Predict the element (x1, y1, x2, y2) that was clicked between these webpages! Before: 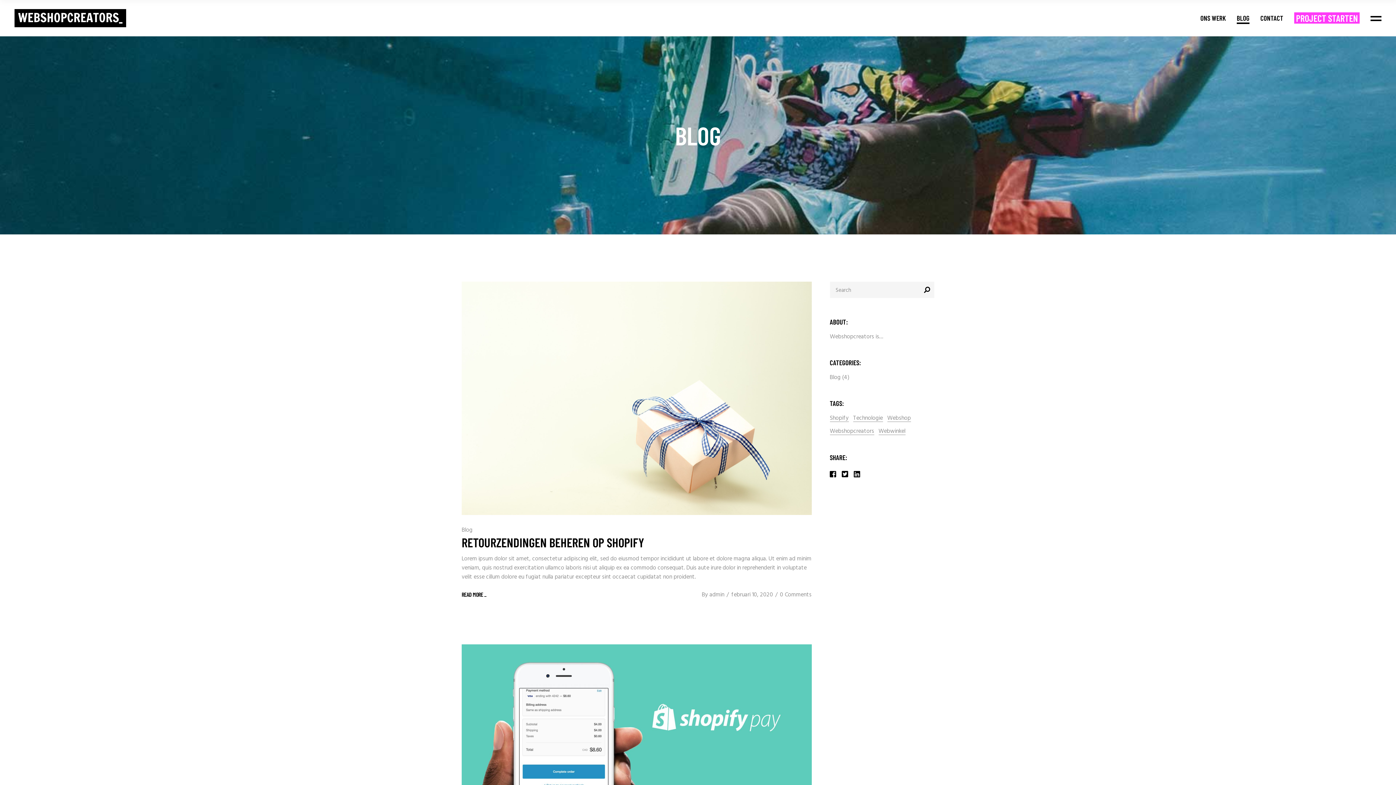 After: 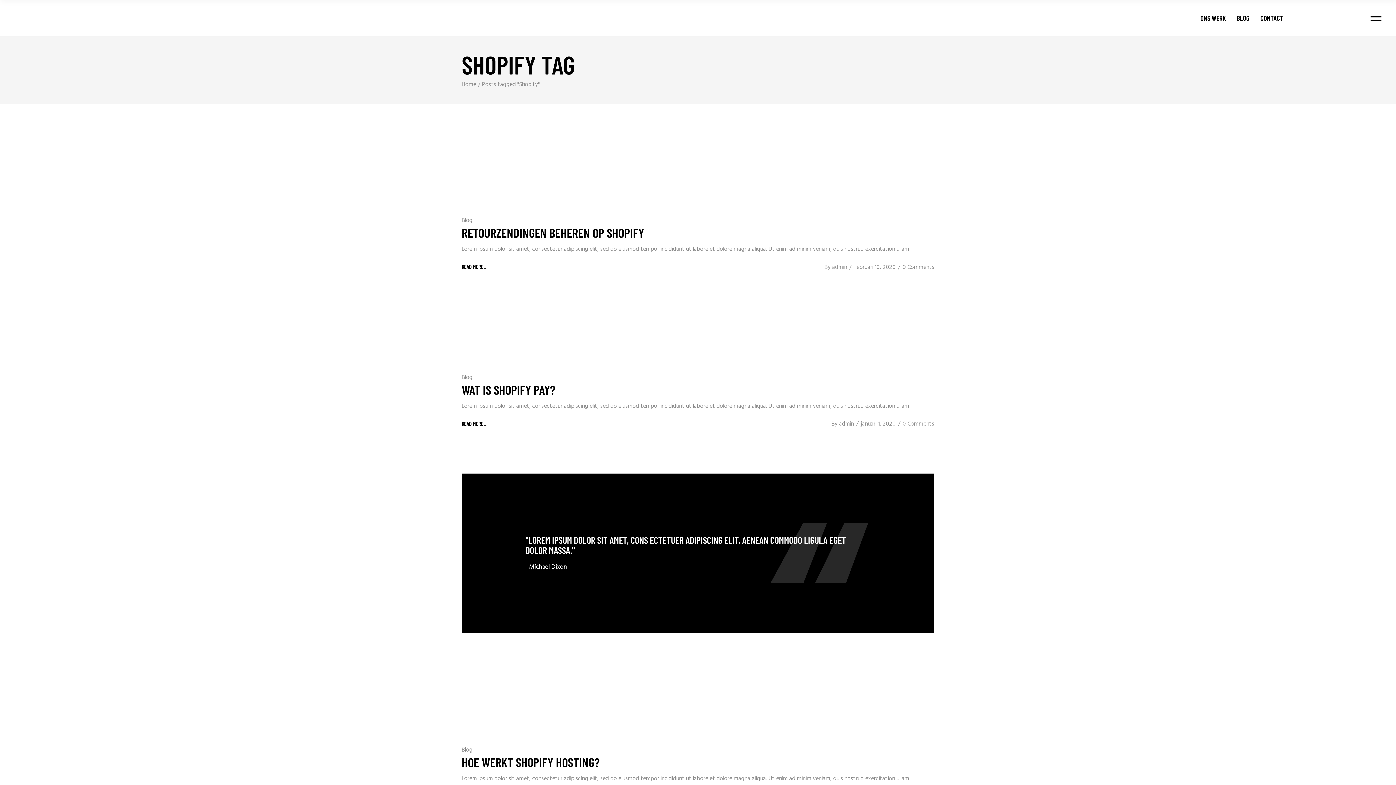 Action: bbox: (830, 414, 848, 423) label: Shopify (4 items)